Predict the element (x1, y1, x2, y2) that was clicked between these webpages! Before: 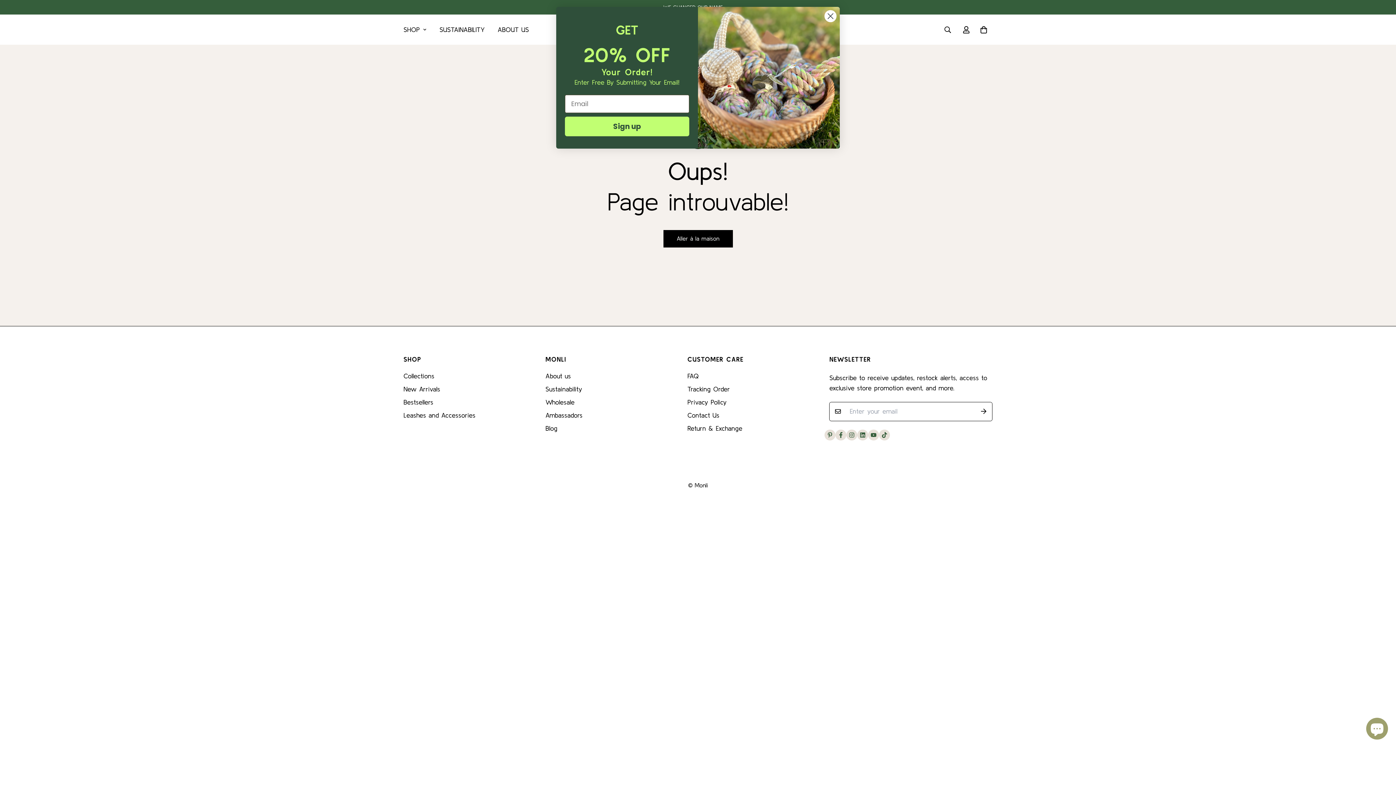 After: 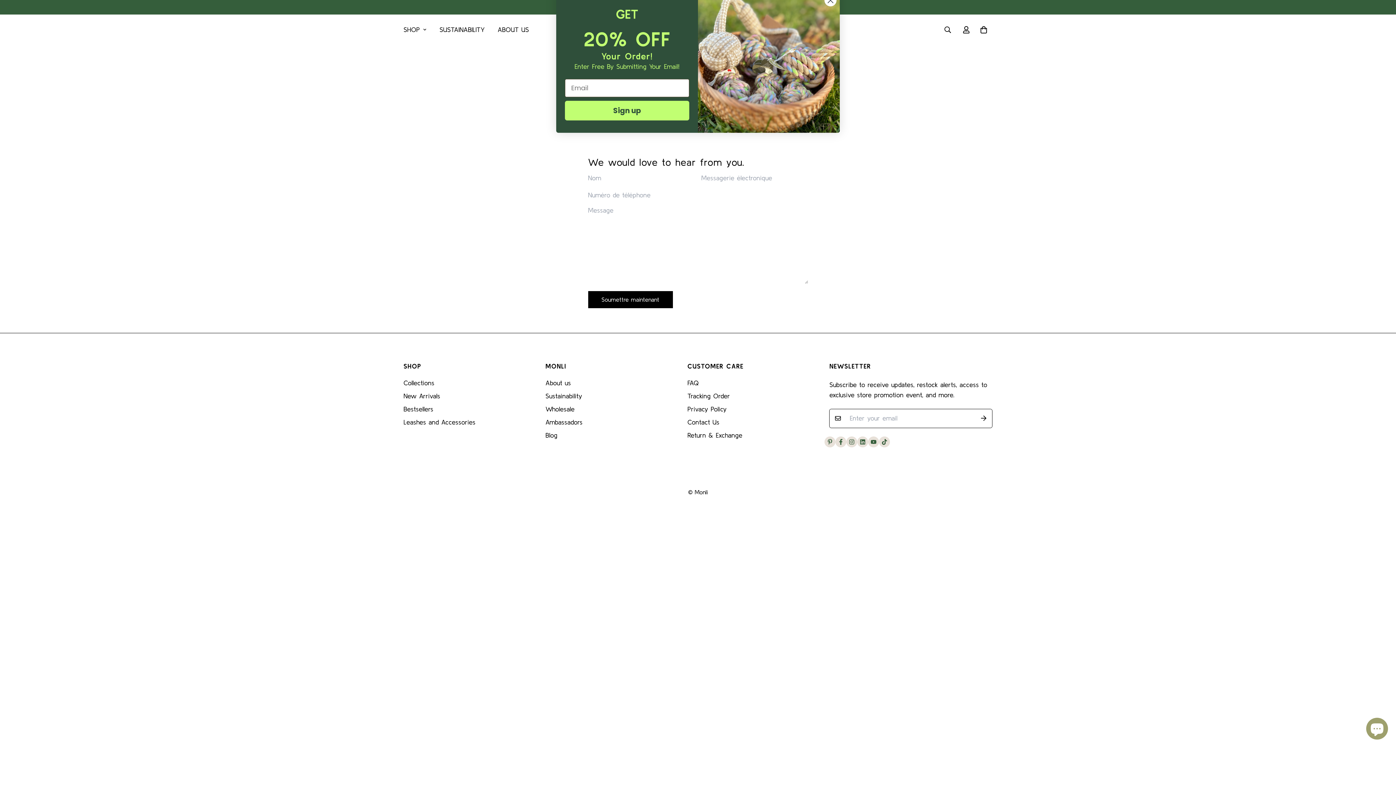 Action: bbox: (687, 411, 719, 419) label: Contact Us